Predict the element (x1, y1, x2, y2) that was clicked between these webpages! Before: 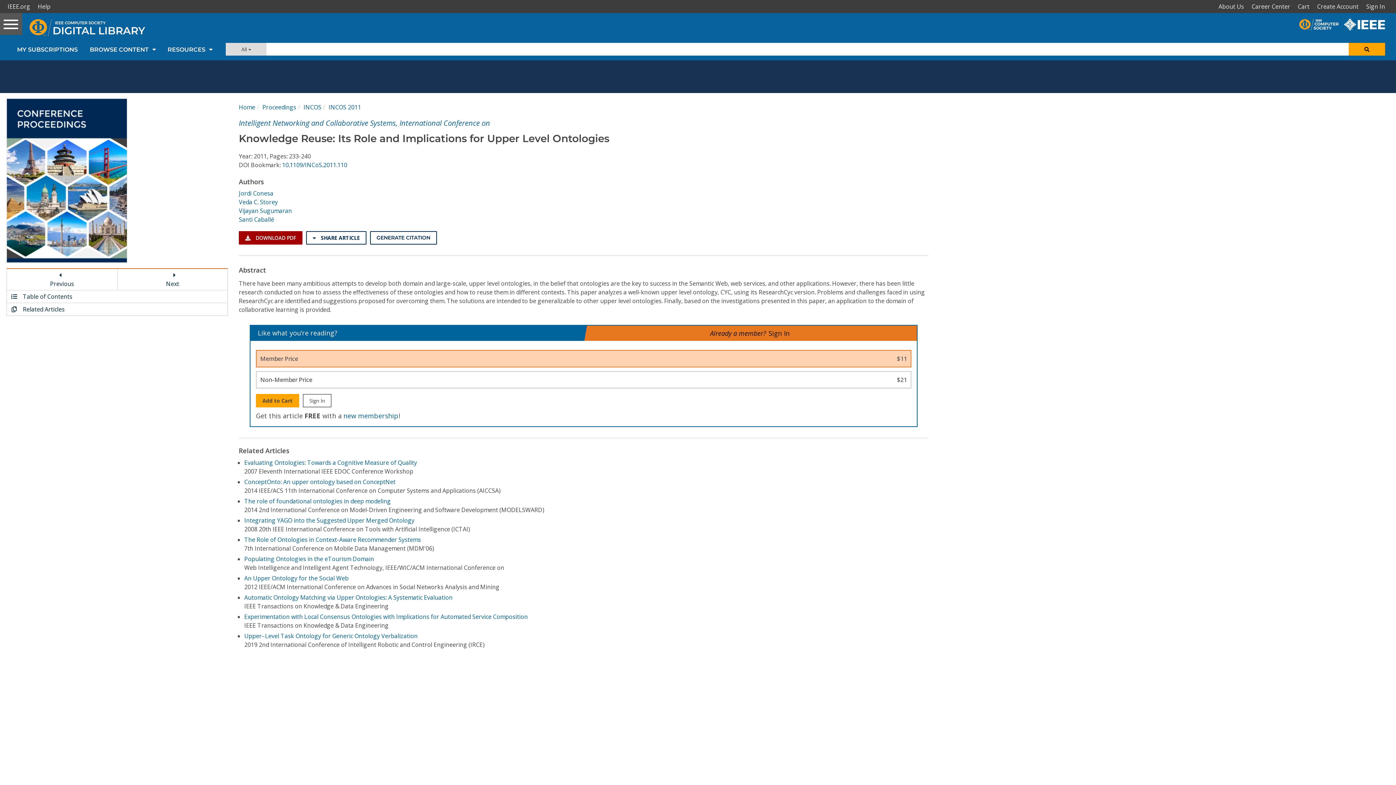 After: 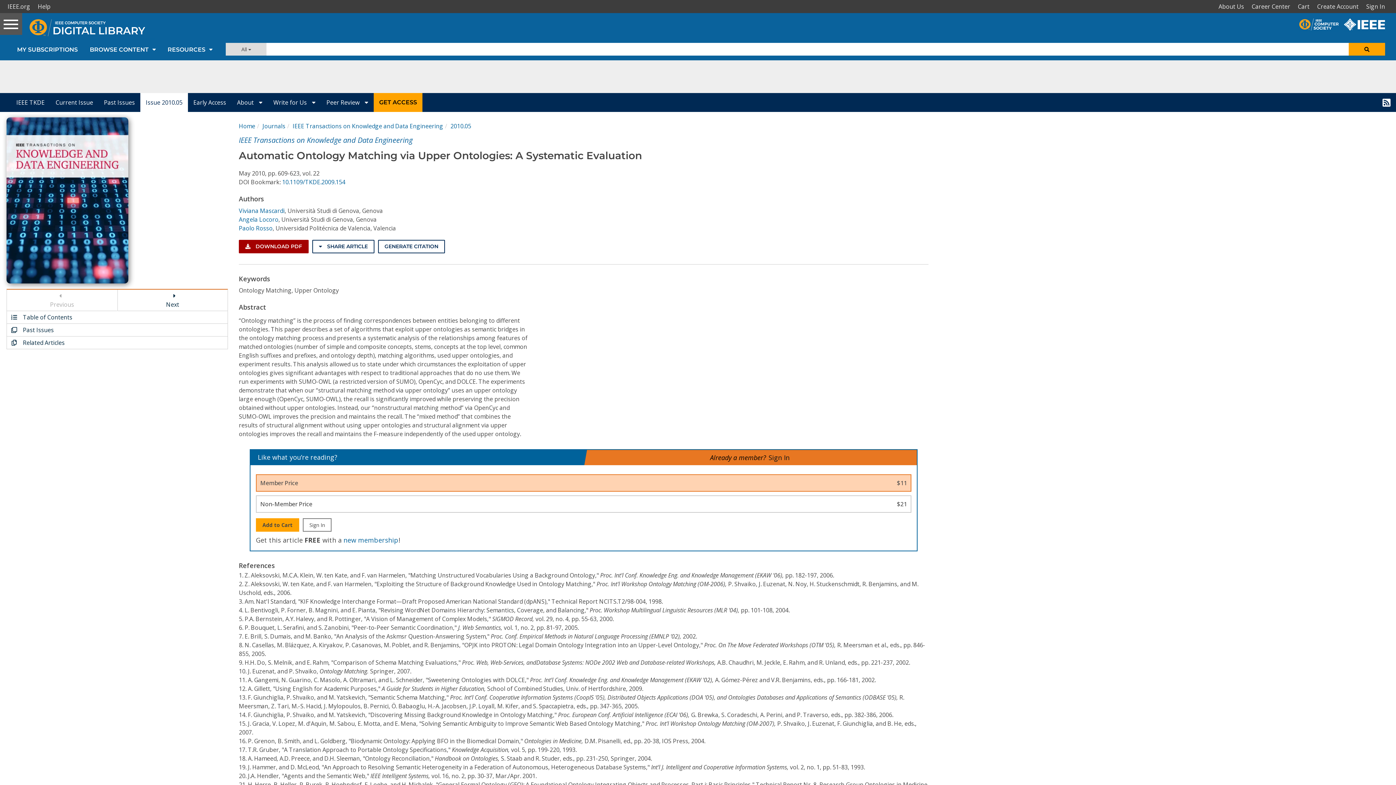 Action: bbox: (244, 593, 452, 601) label: Automatic Ontology Matching via Upper Ontologies: A Systematic Evaluation